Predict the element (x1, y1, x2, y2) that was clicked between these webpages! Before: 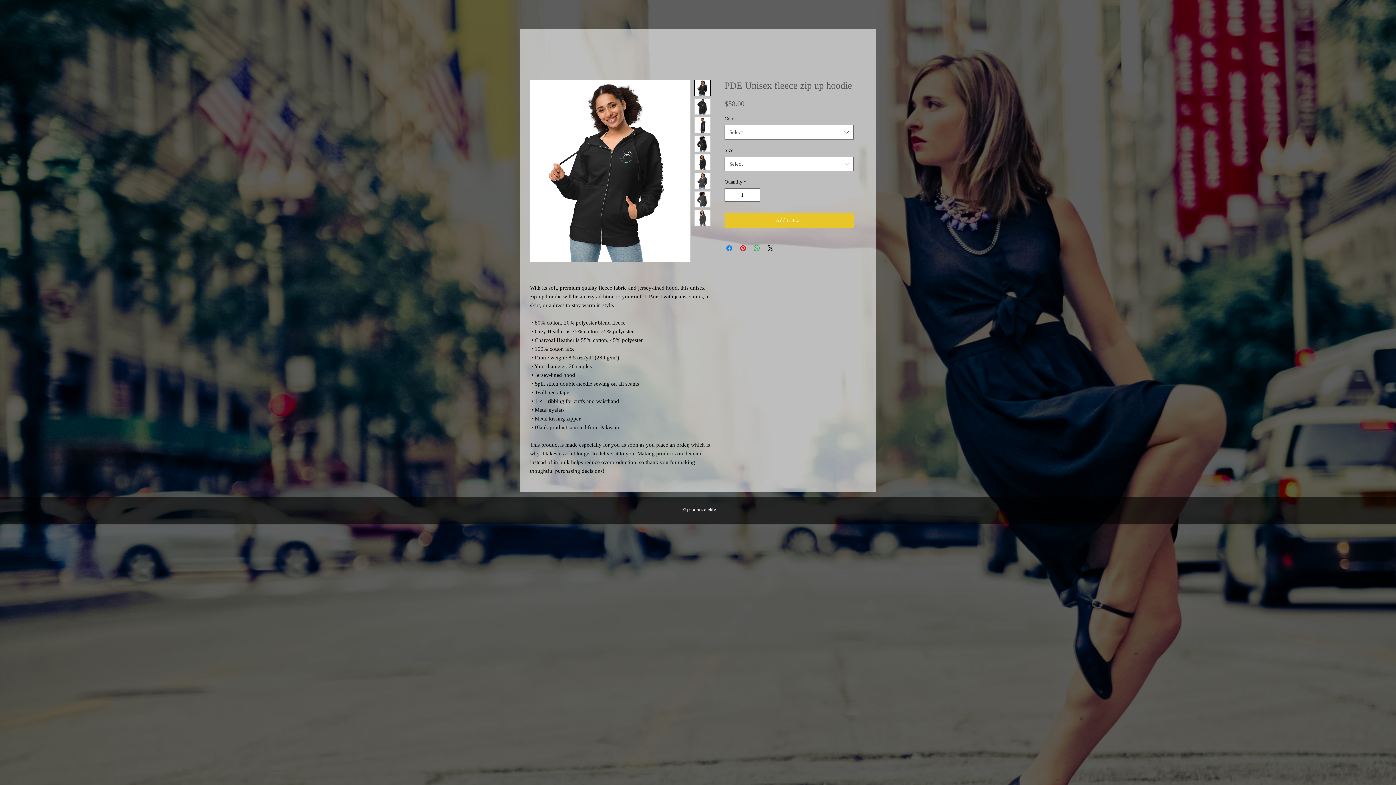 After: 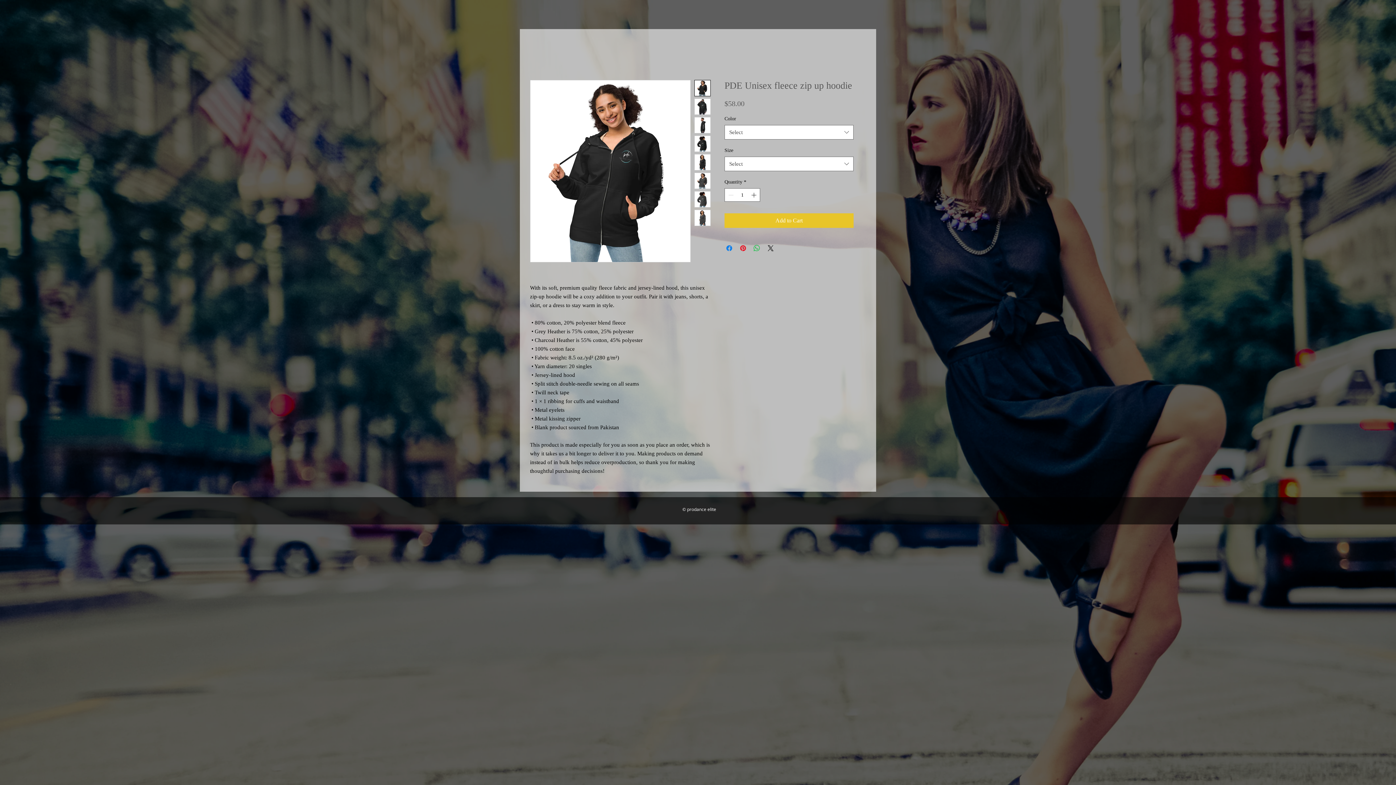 Action: bbox: (694, 154, 710, 170)